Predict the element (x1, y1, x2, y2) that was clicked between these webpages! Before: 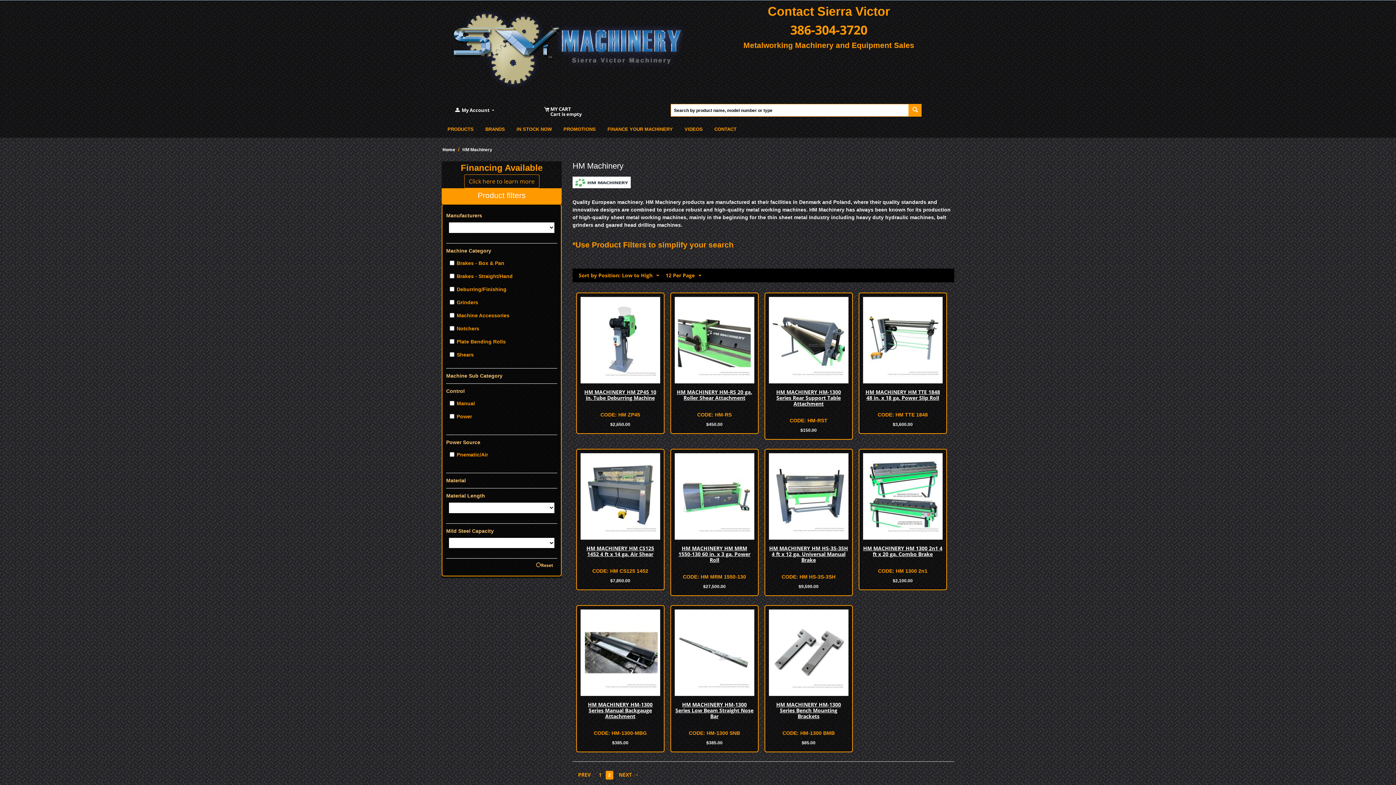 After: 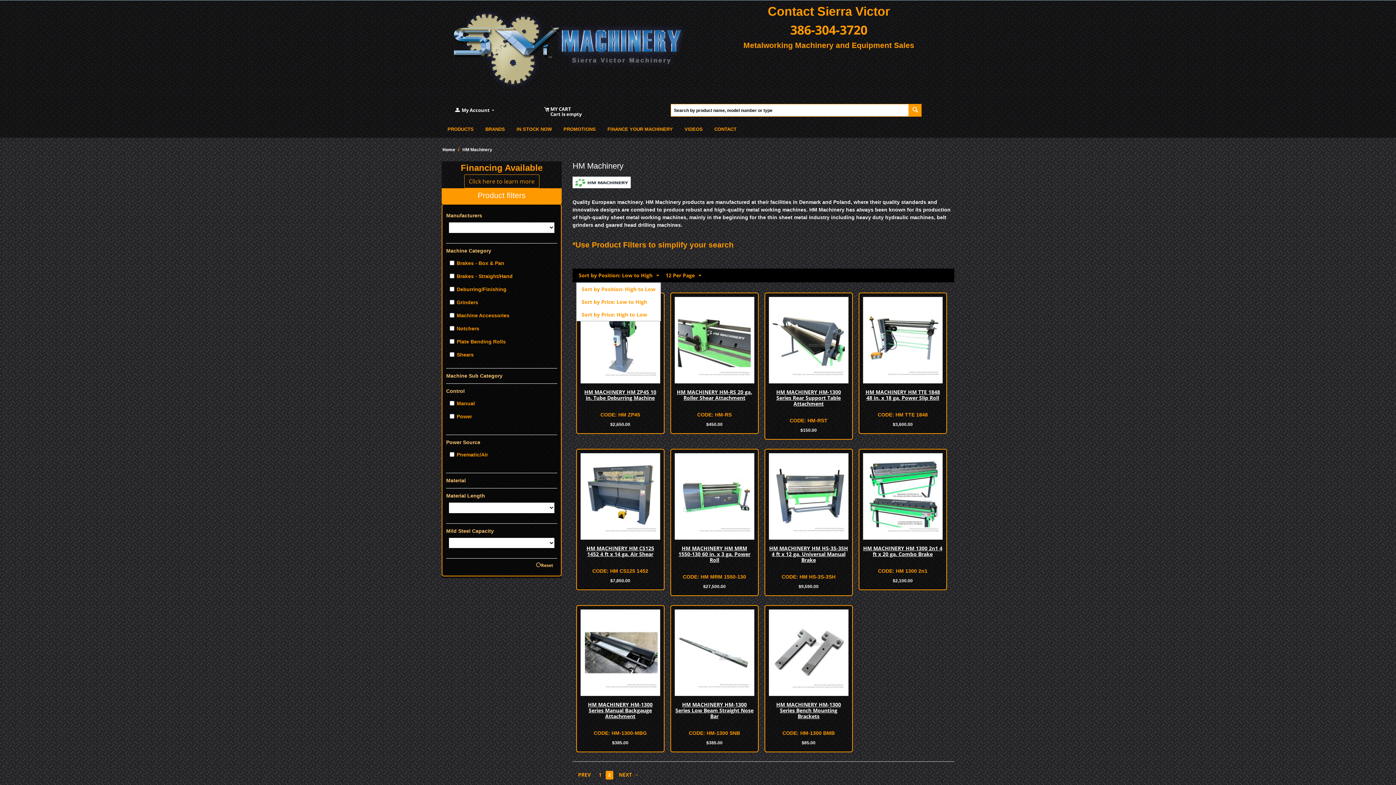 Action: label: Sort by Position: Low to High bbox: (576, 268, 661, 282)